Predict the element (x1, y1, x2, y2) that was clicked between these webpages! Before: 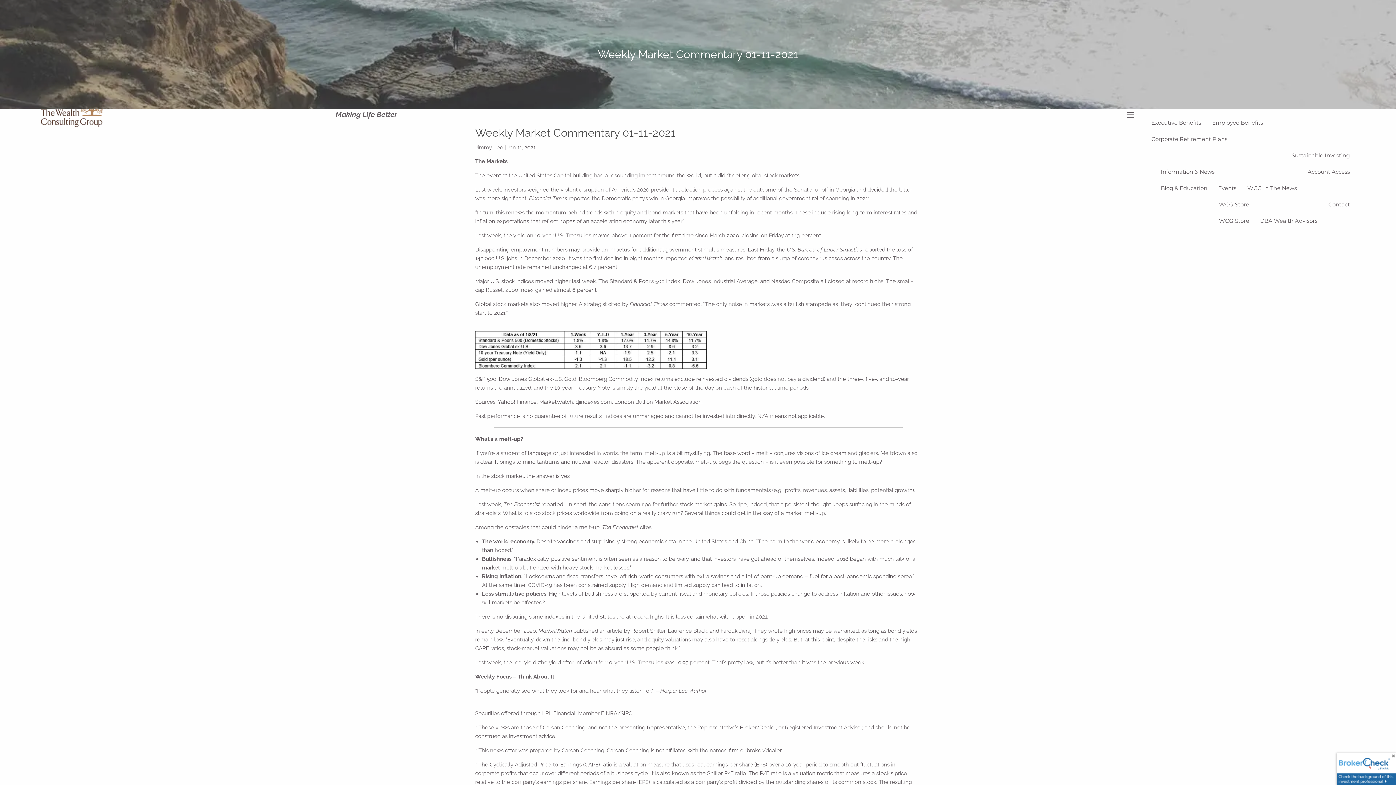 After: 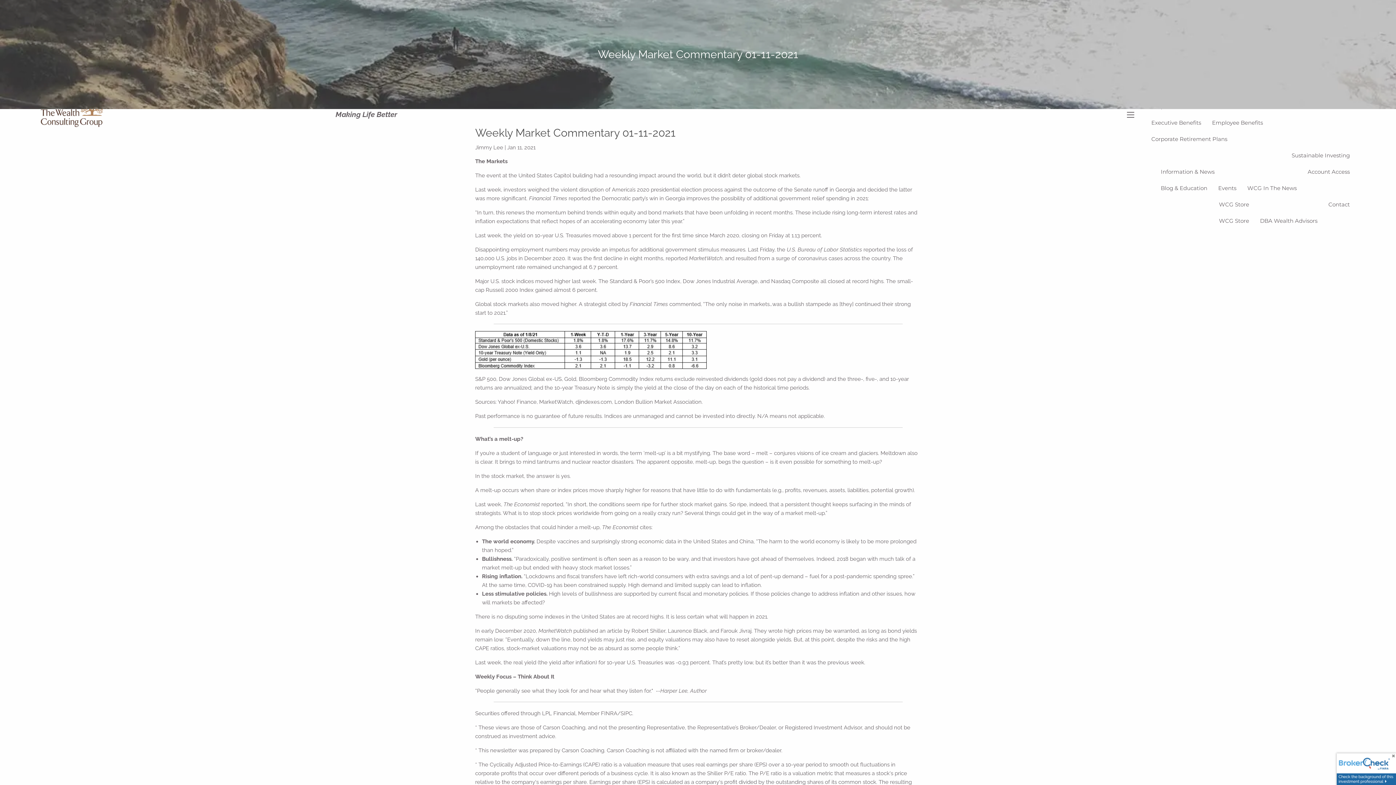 Action: bbox: (1155, 163, 1302, 180) label: Information & News